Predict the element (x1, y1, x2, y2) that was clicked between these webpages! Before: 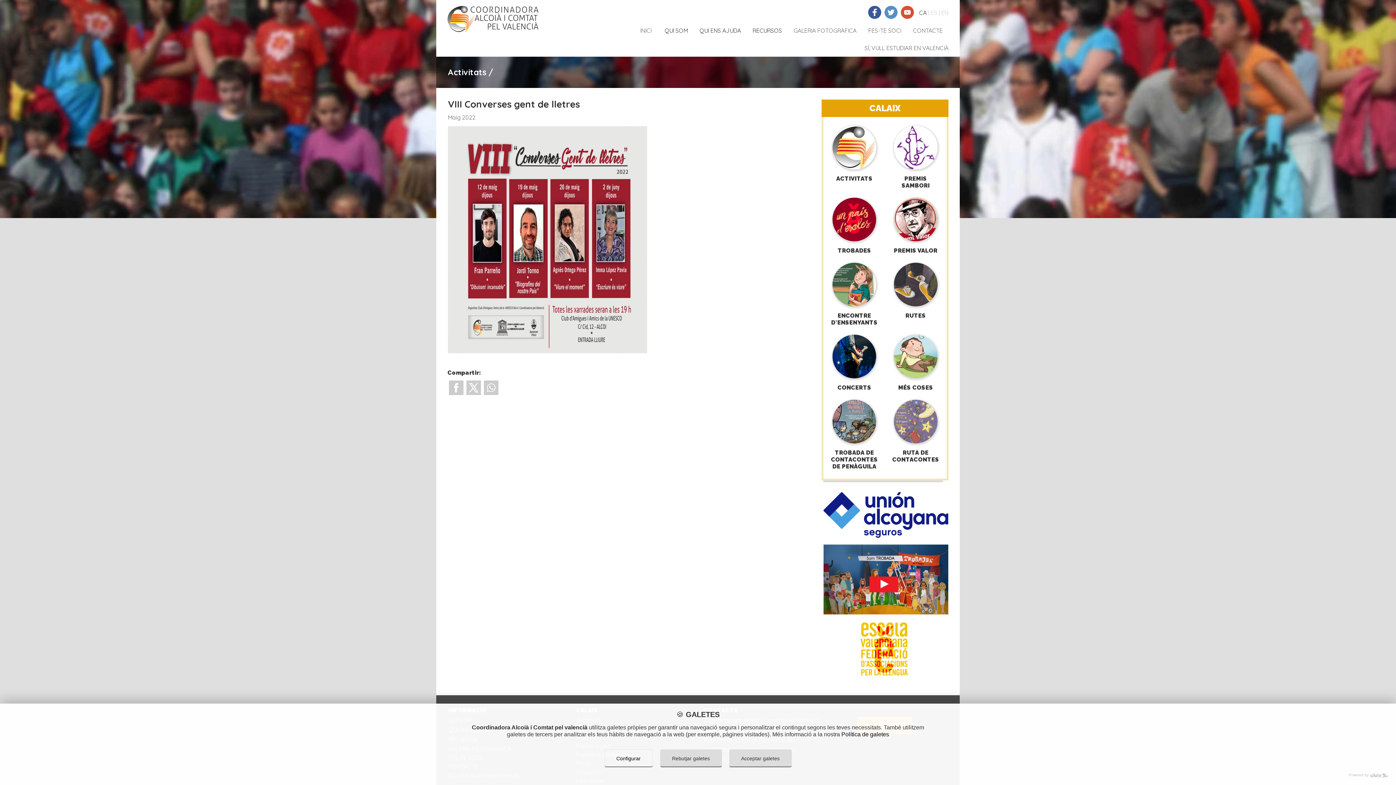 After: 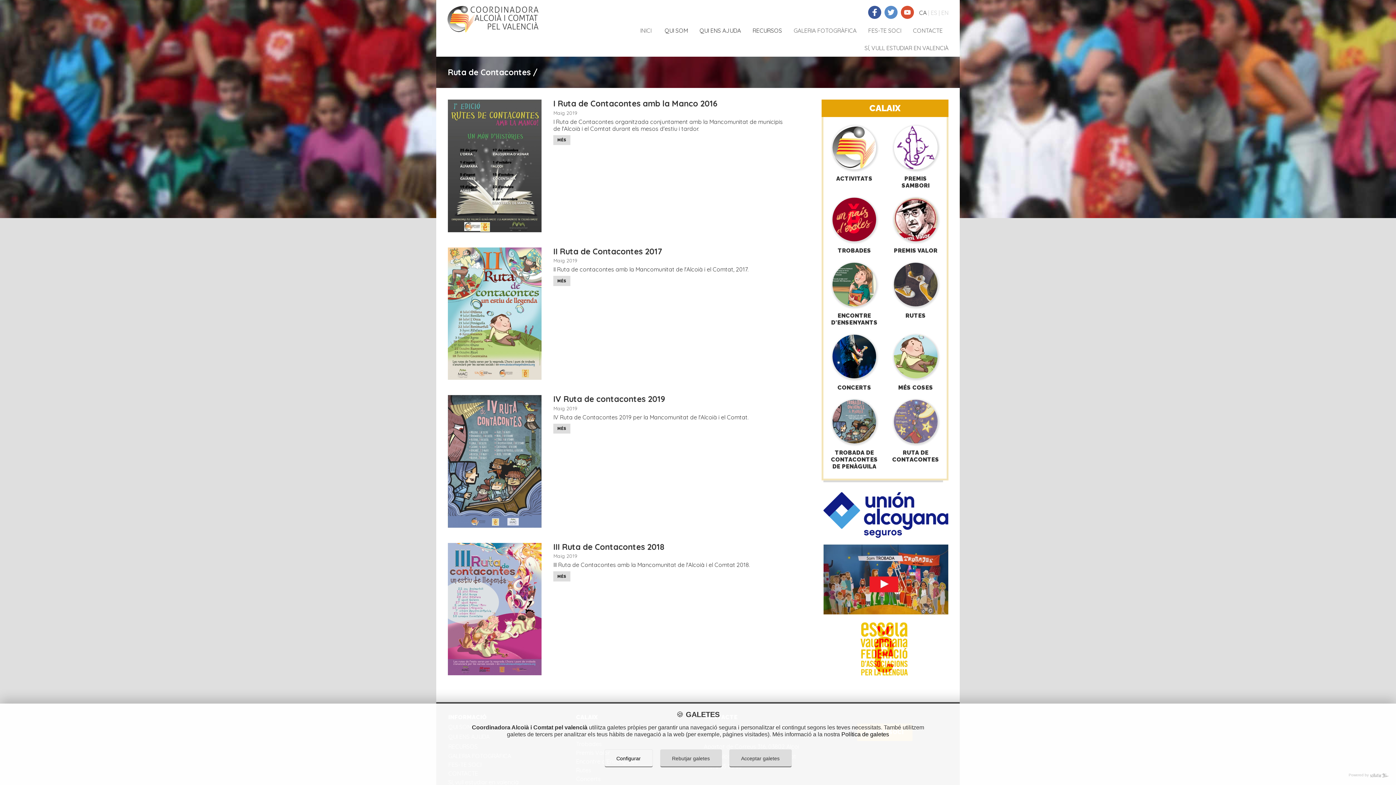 Action: bbox: (885, 400, 946, 463) label: Ruta de Contacontes